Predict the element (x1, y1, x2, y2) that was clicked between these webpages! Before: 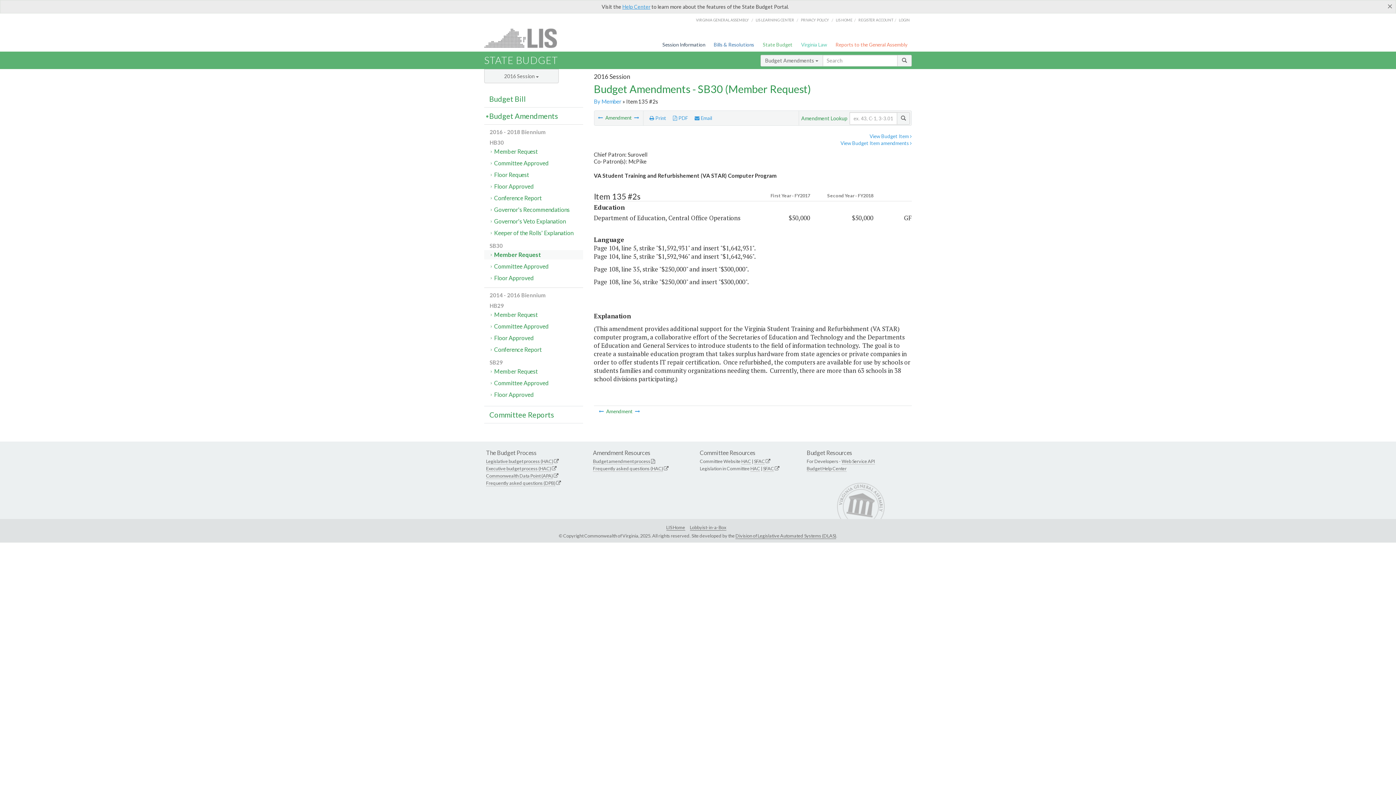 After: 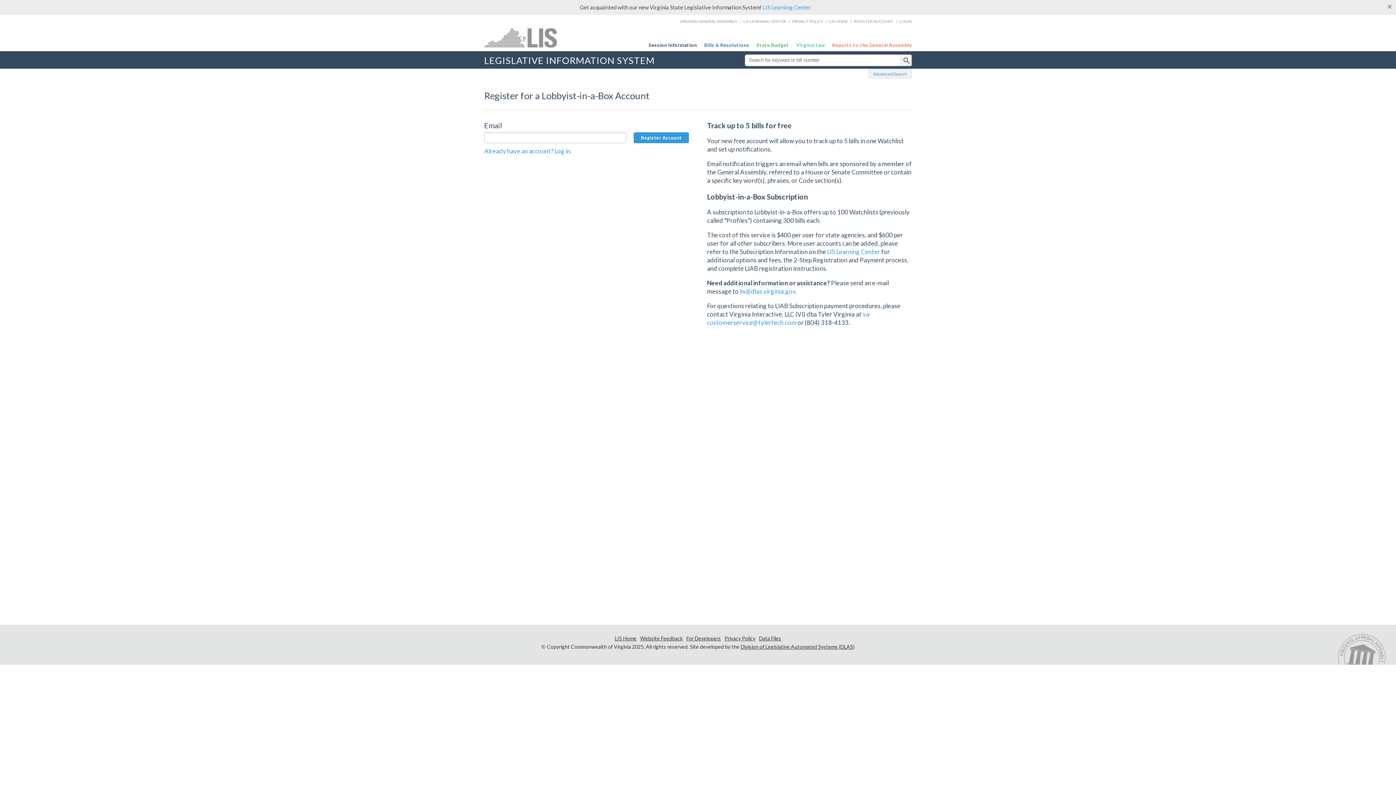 Action: bbox: (690, 524, 726, 530) label: Lobbyist-in-a-Box